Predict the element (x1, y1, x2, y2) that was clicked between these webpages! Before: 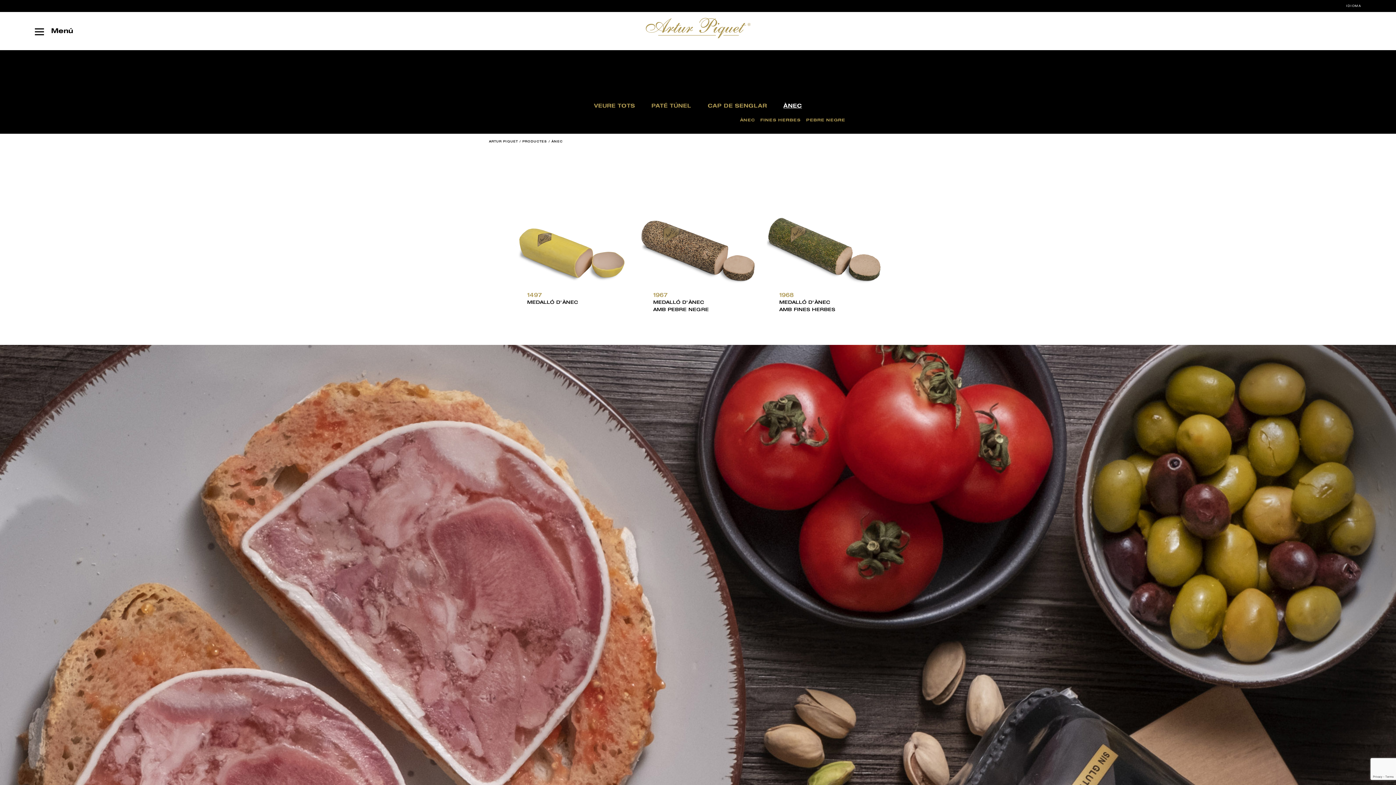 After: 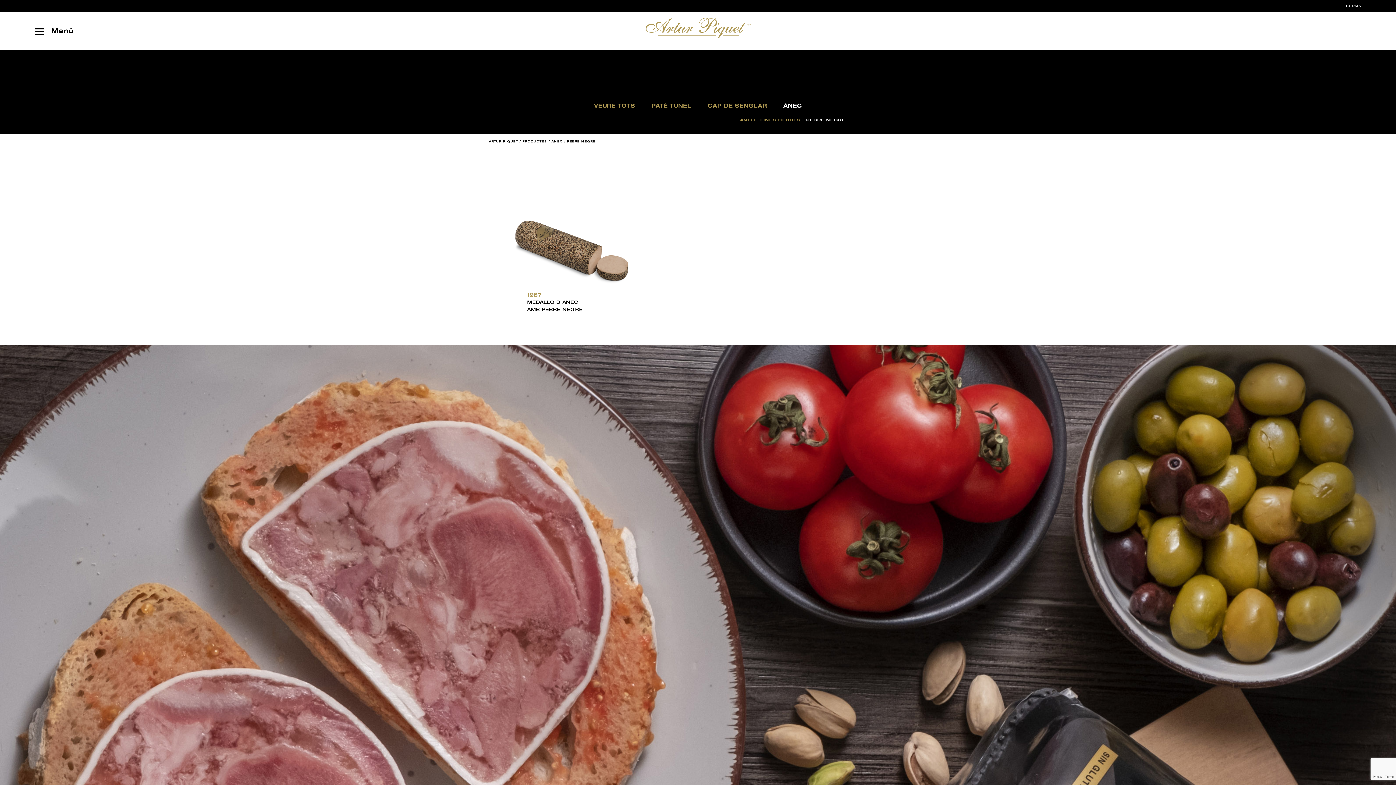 Action: bbox: (806, 118, 845, 122) label: PEBRE NEGRE